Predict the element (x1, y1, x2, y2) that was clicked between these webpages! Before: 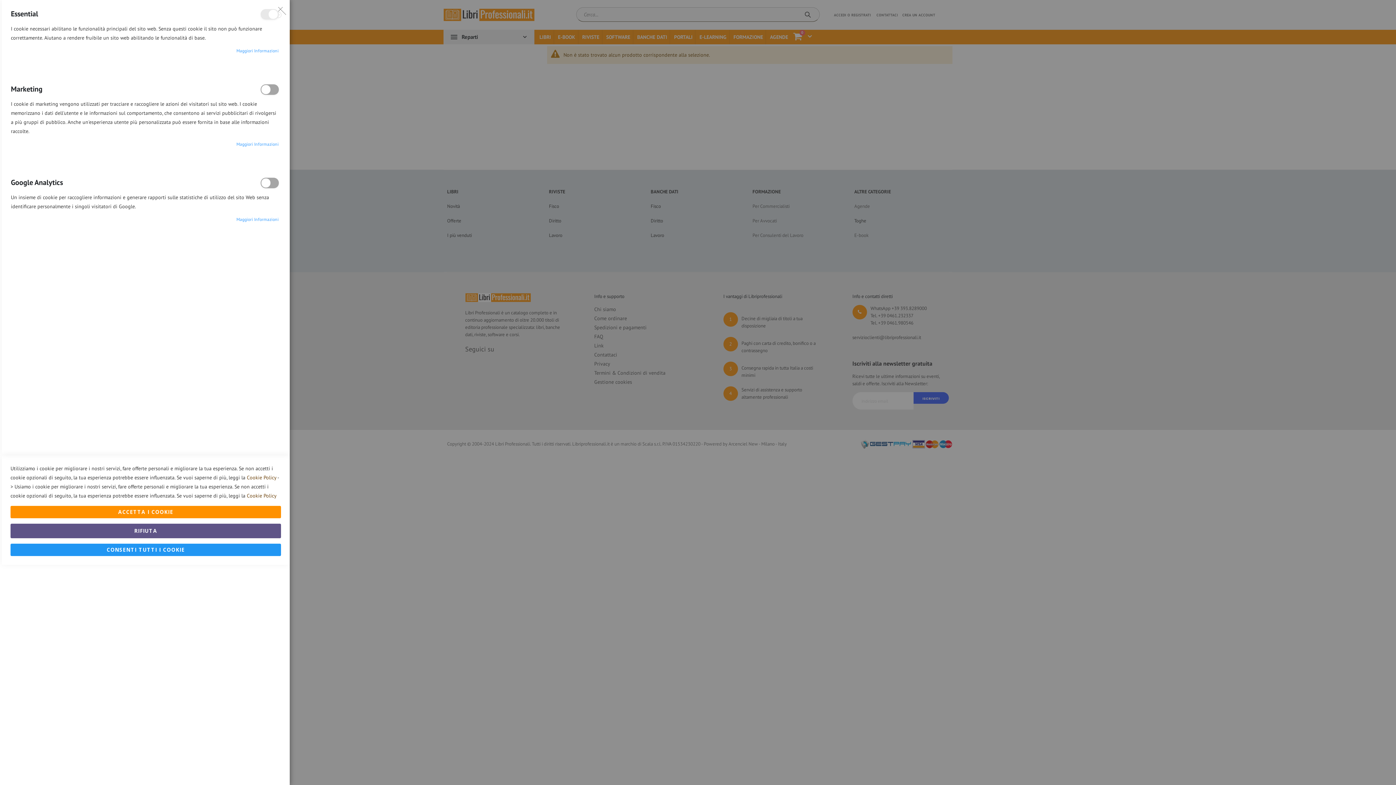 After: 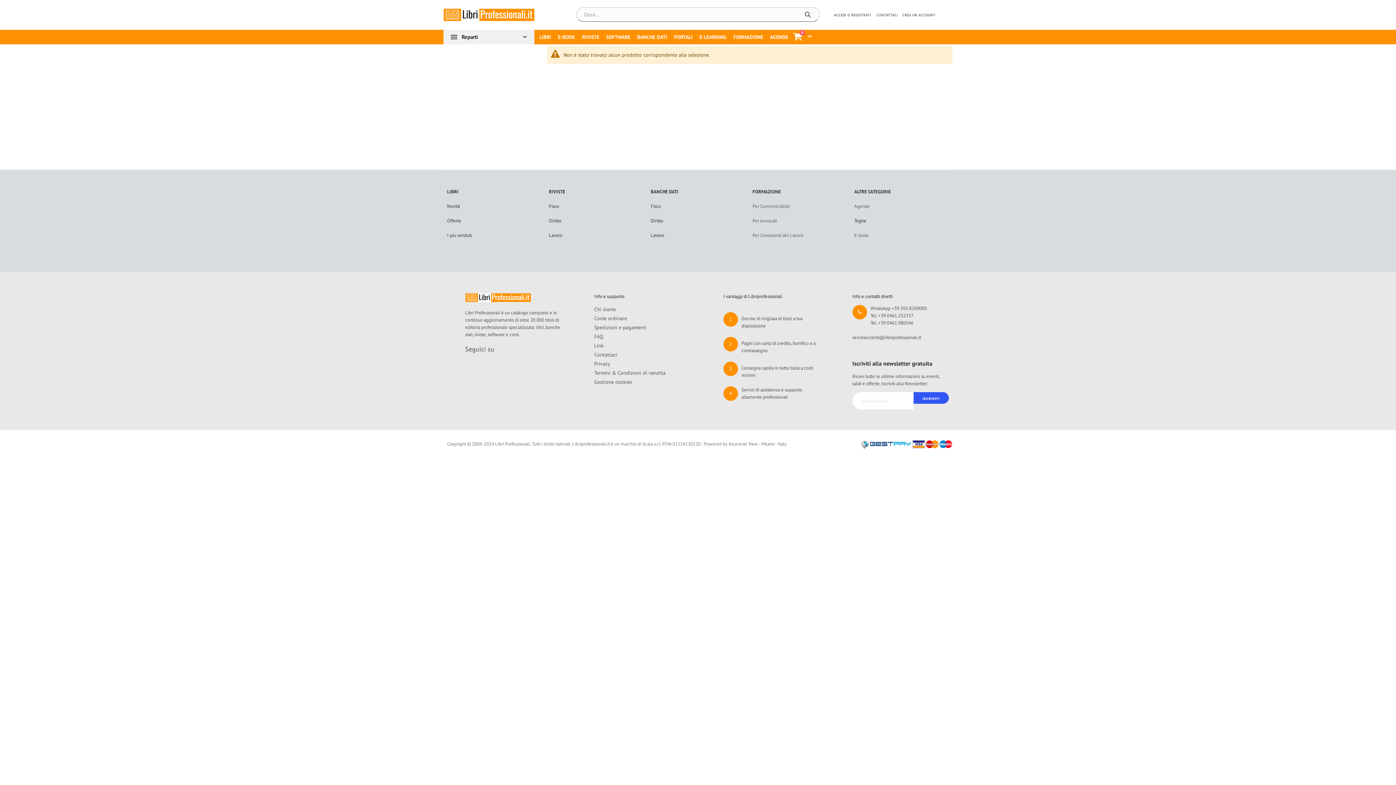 Action: bbox: (10, 523, 280, 538) label: RIFIUTA